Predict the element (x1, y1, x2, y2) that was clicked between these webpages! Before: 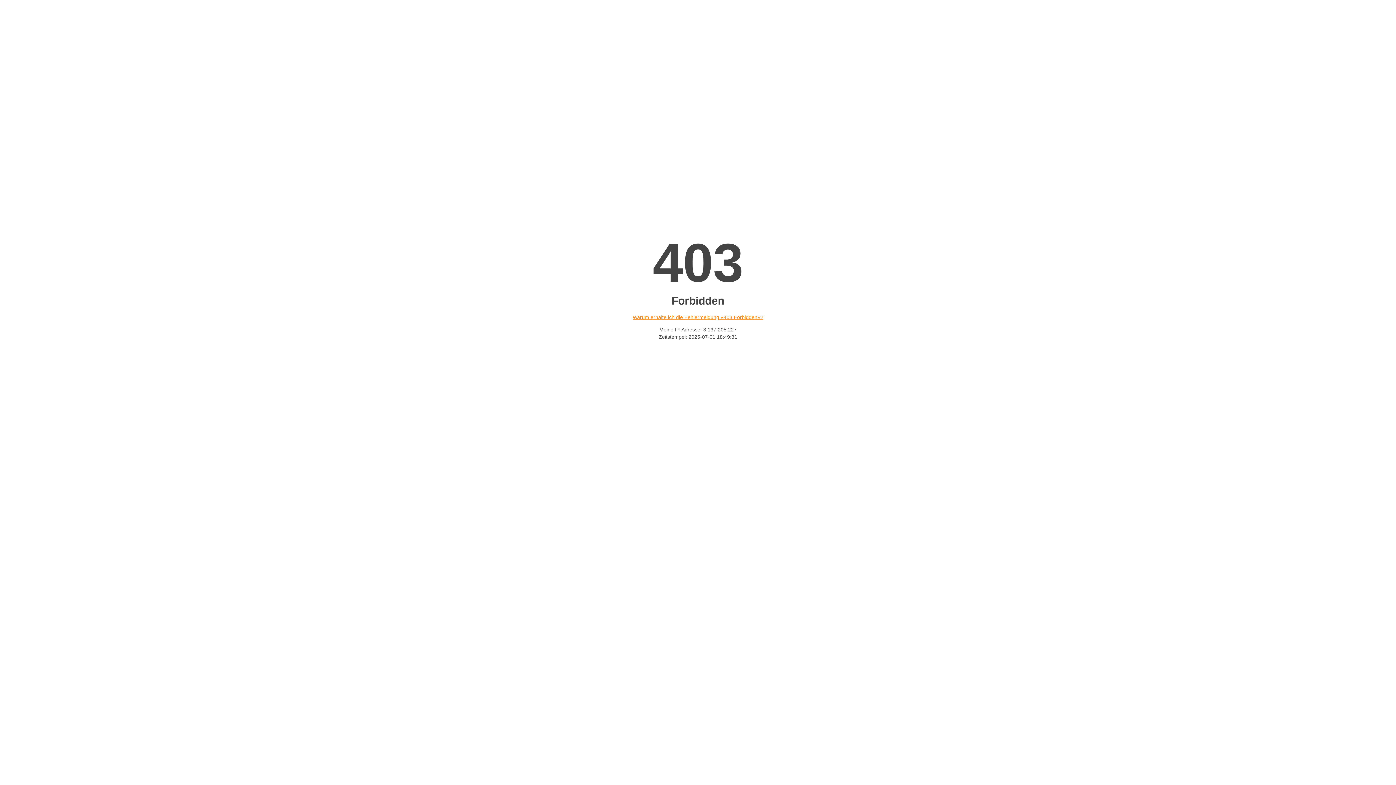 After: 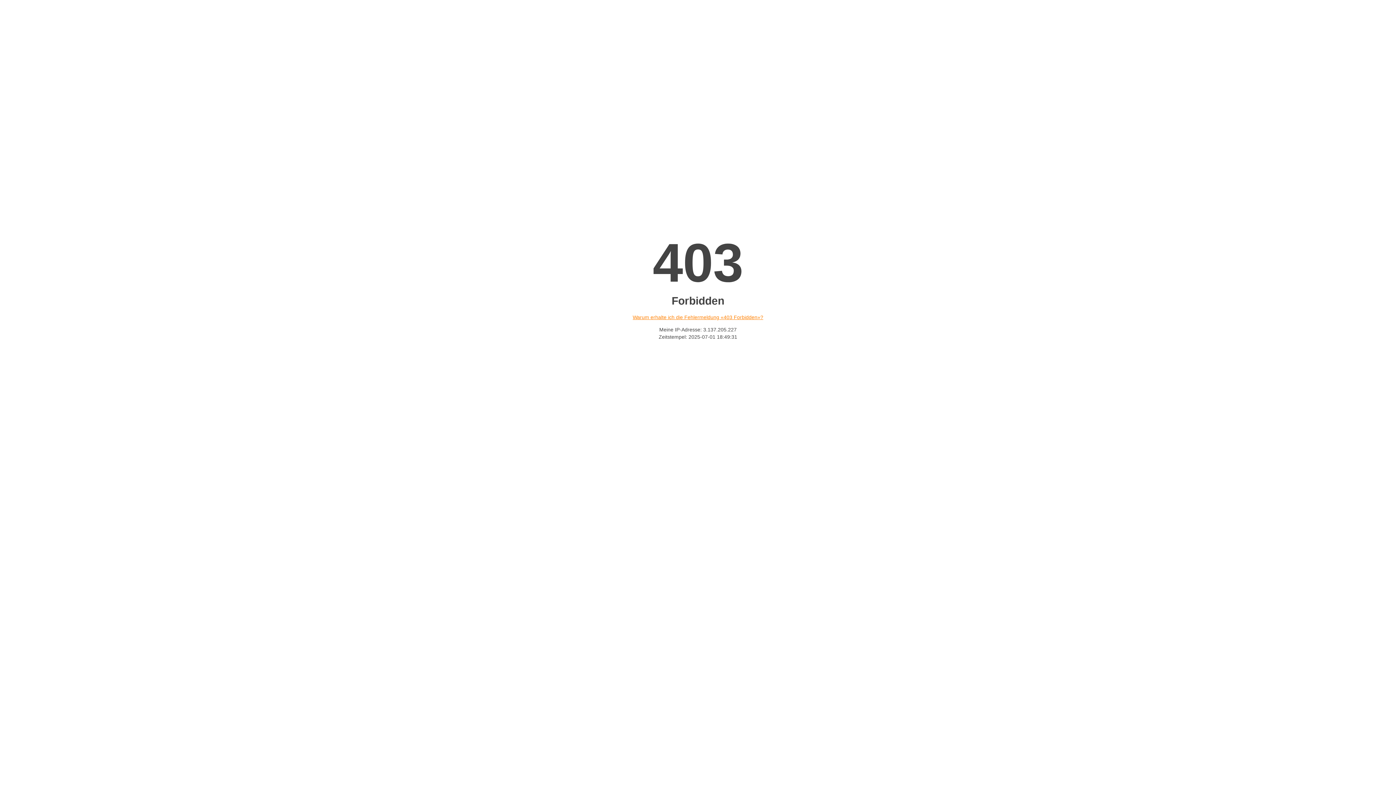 Action: label: Warum erhalte ich die Fehlermeldung «403 Forbidden»? bbox: (632, 314, 763, 320)